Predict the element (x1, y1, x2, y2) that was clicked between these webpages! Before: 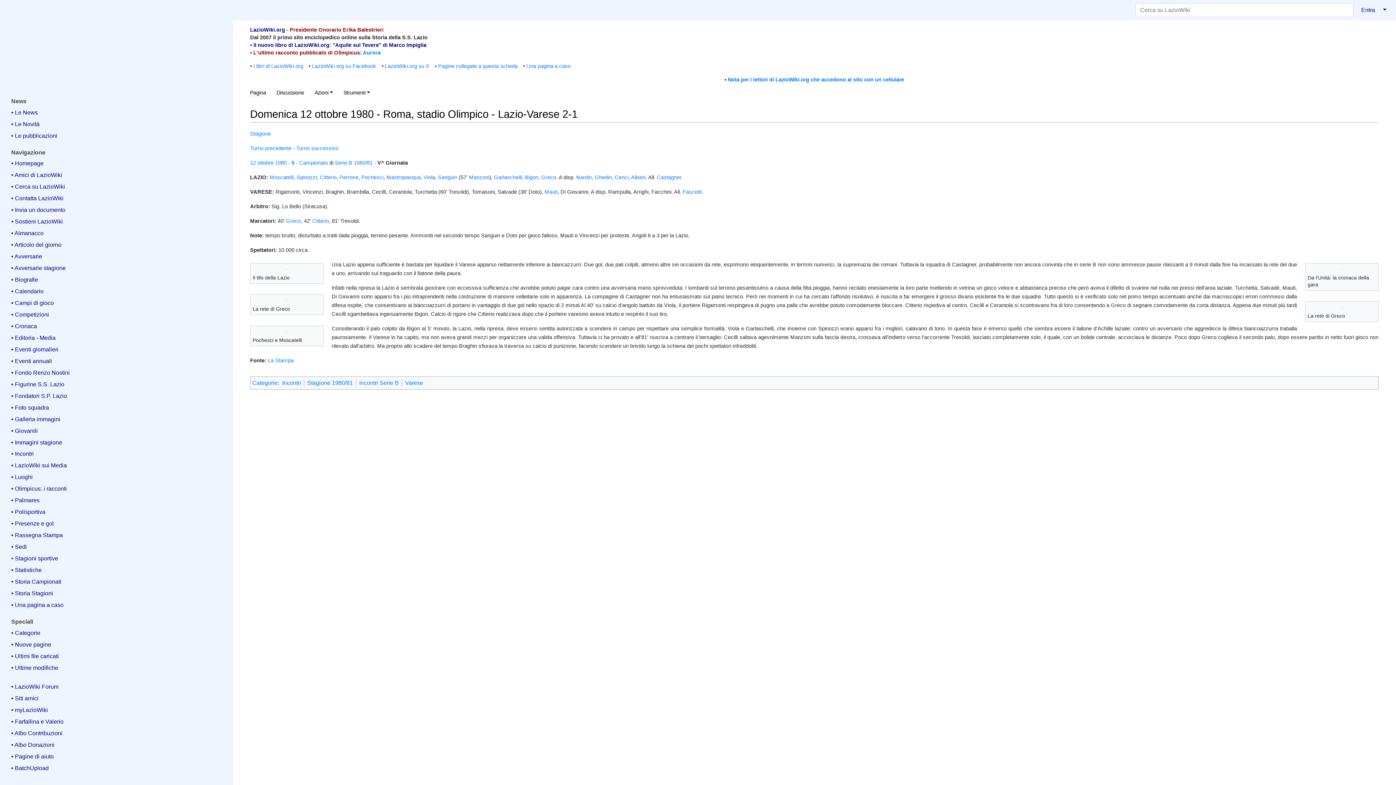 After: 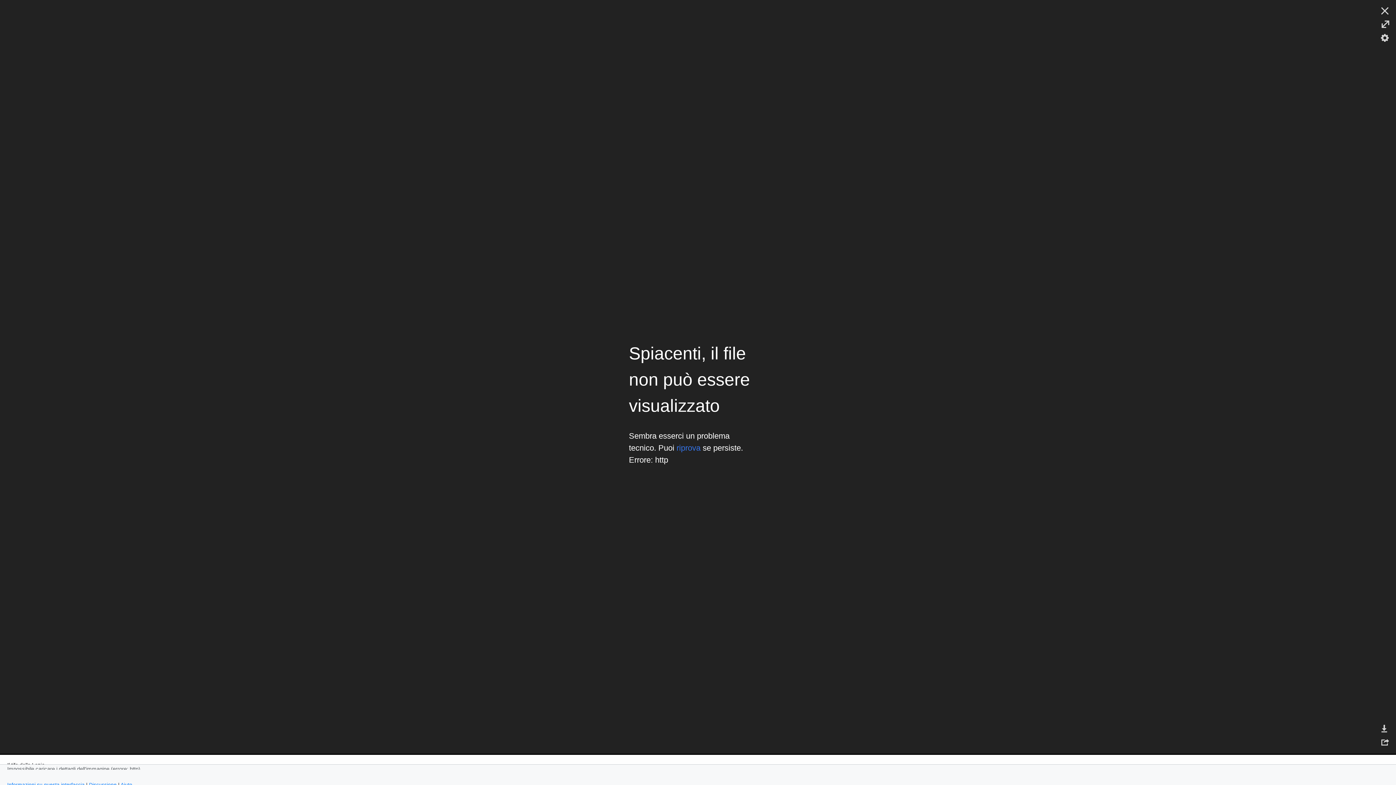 Action: bbox: (286, 265, 287, 272)